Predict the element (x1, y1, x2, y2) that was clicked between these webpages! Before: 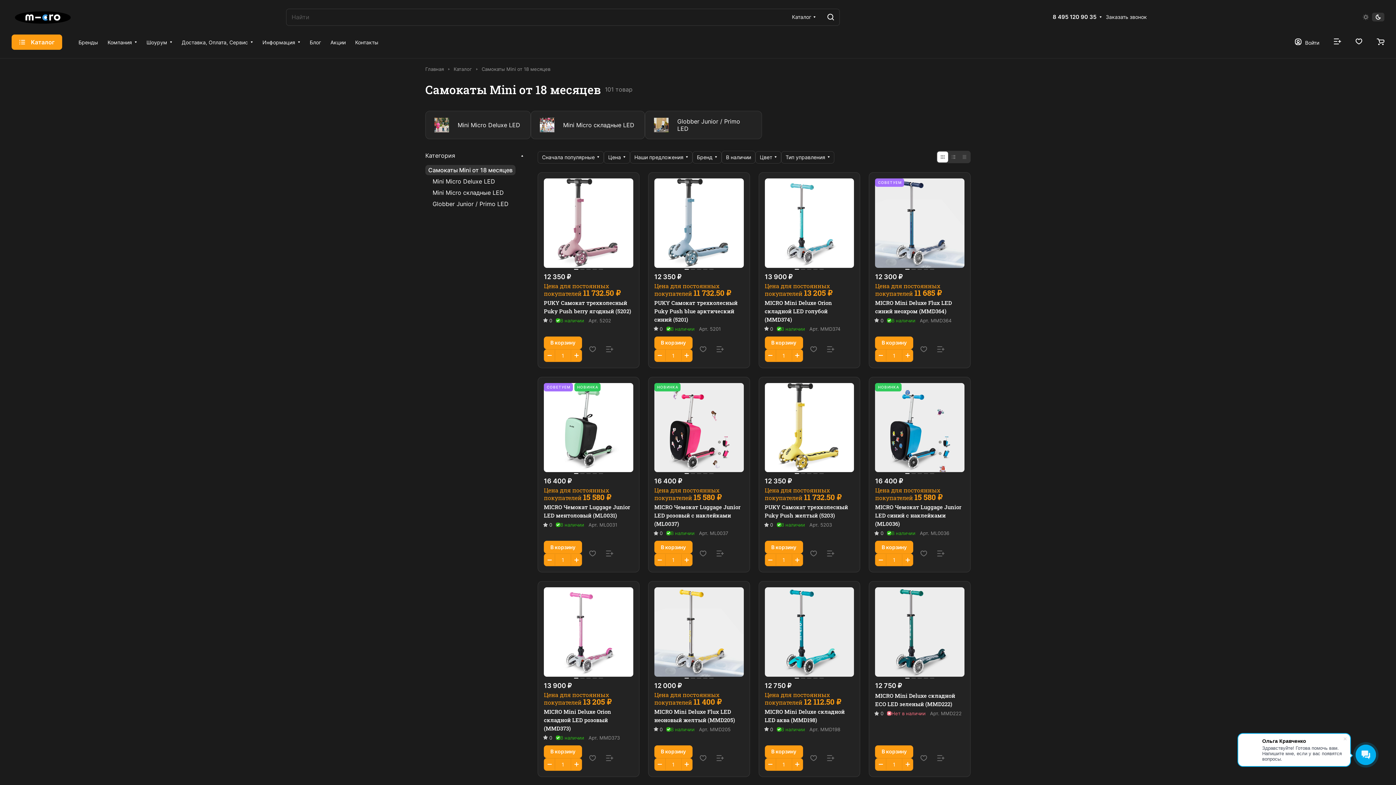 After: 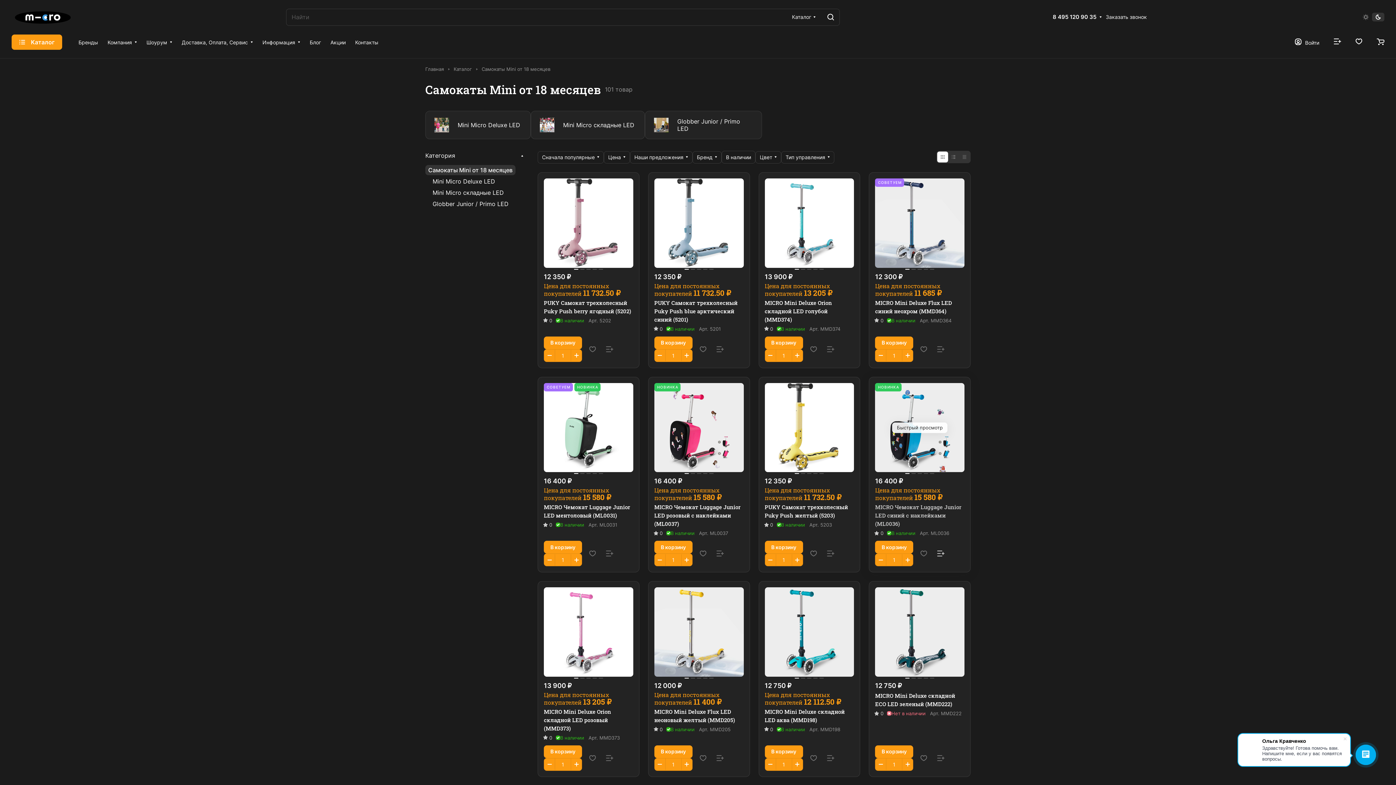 Action: bbox: (933, 546, 948, 561)